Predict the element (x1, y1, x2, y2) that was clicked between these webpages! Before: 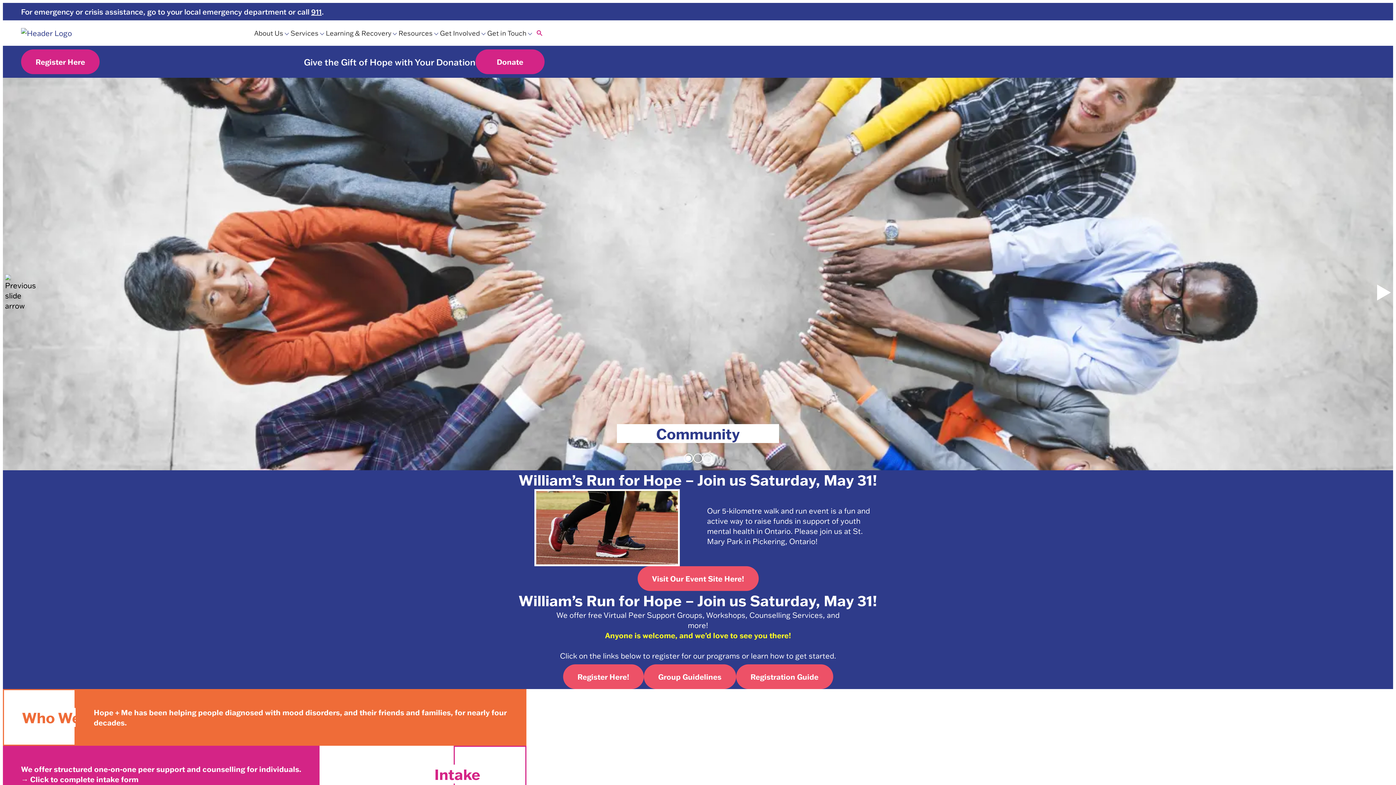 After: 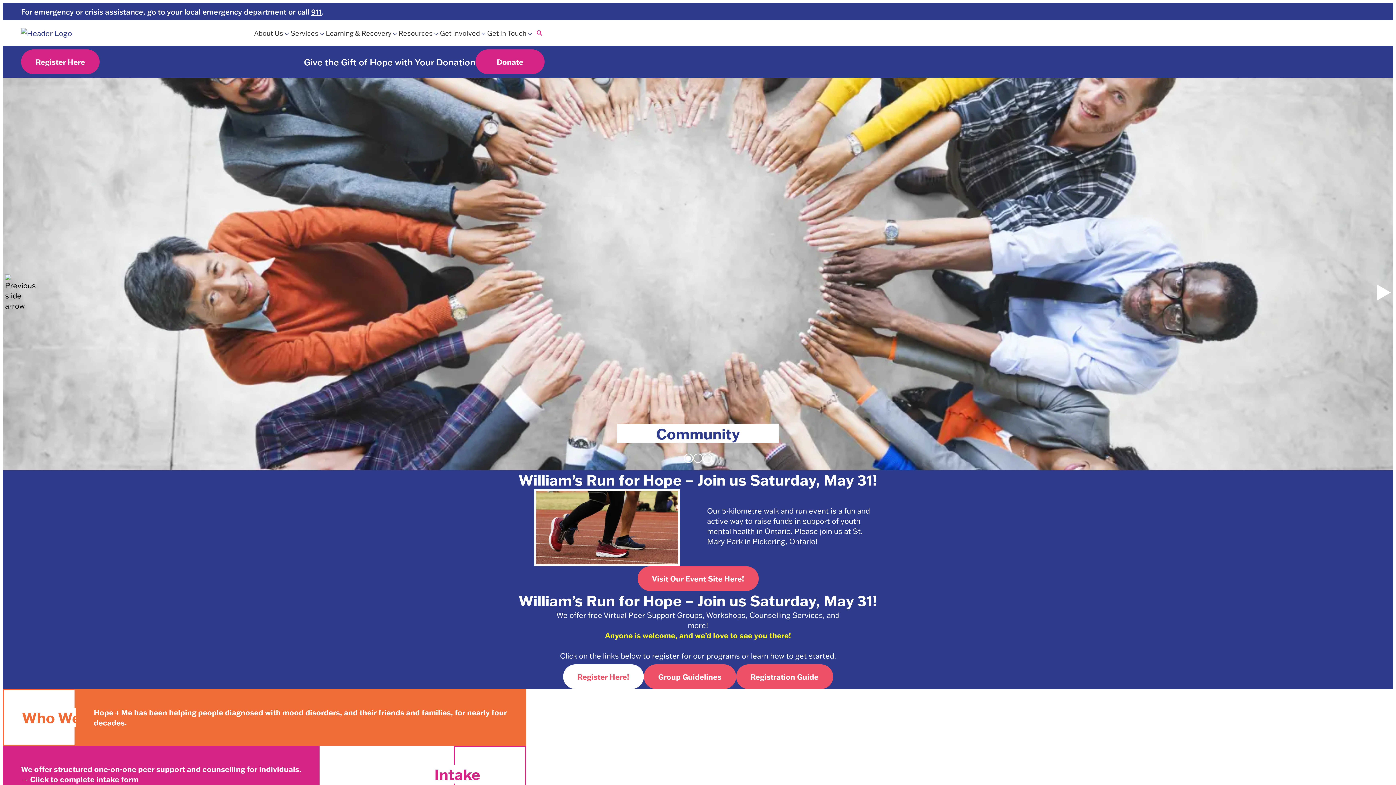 Action: bbox: (563, 664, 643, 689) label: Register Here!